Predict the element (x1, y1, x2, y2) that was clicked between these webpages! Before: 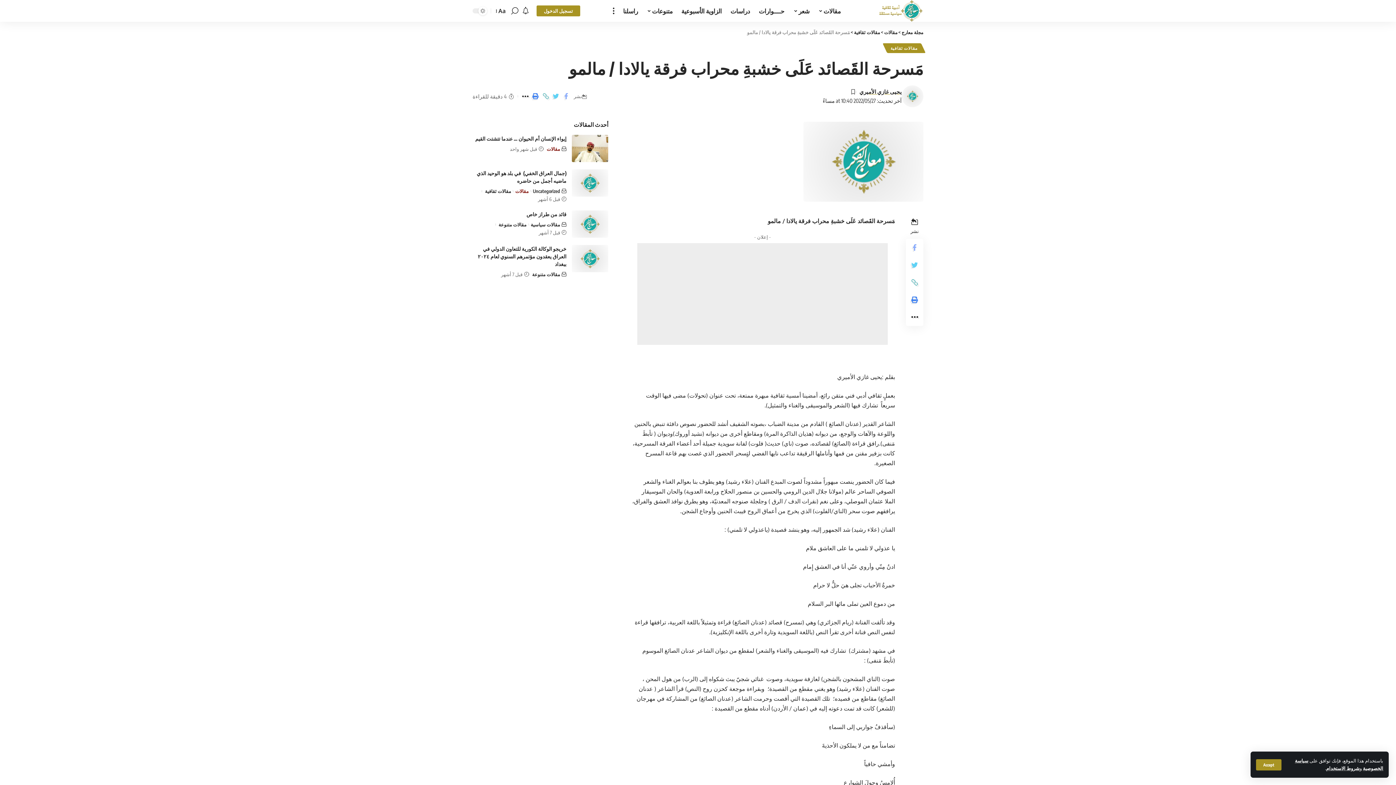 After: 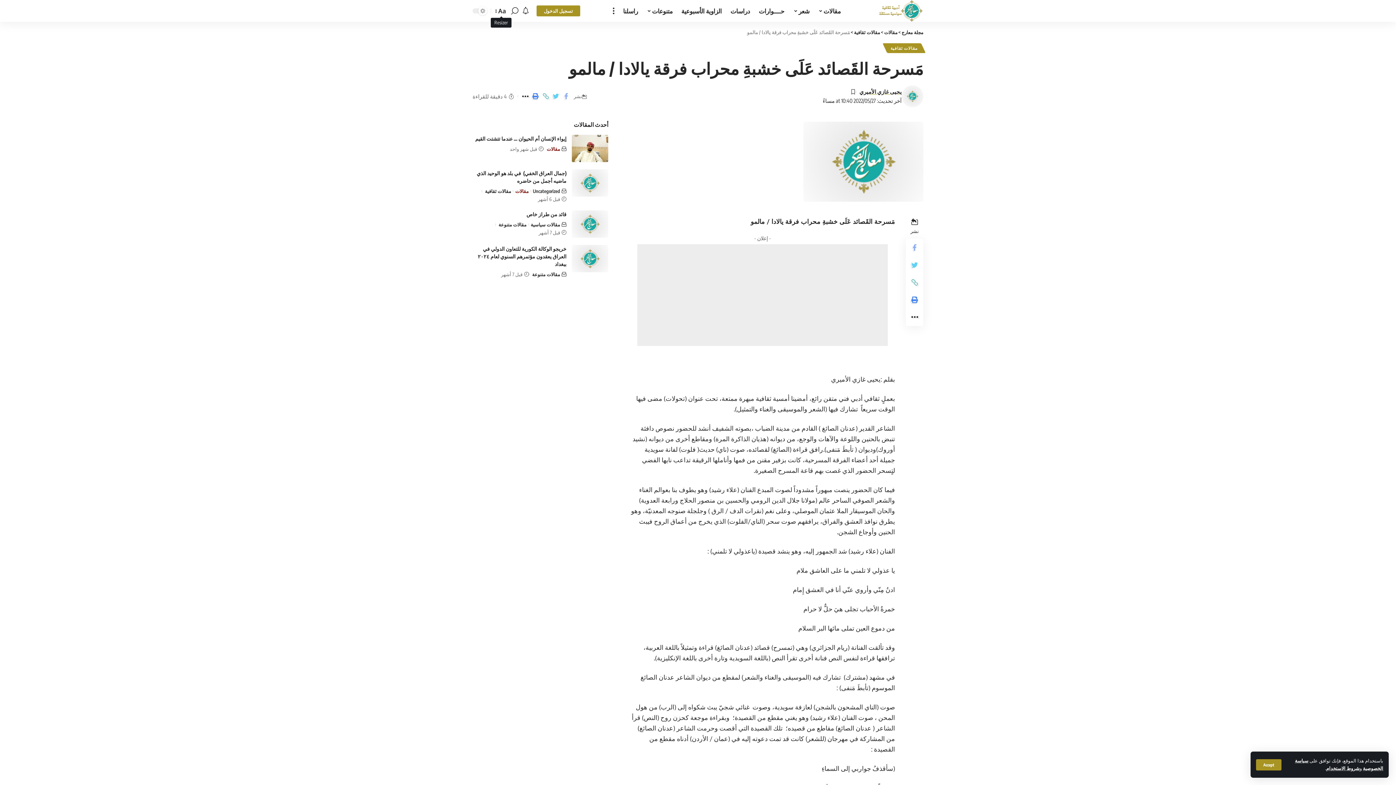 Action: bbox: (494, 6, 507, 15) label: font resizer